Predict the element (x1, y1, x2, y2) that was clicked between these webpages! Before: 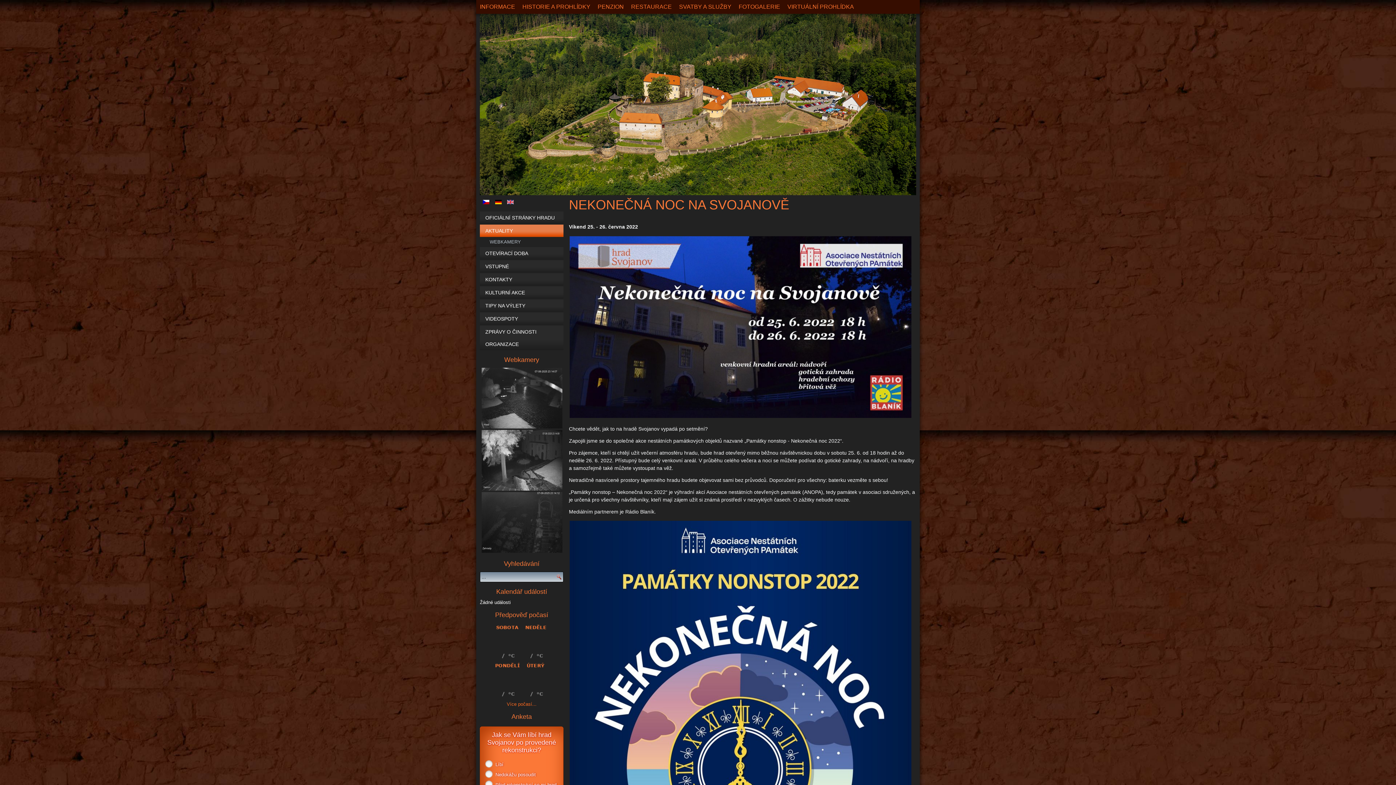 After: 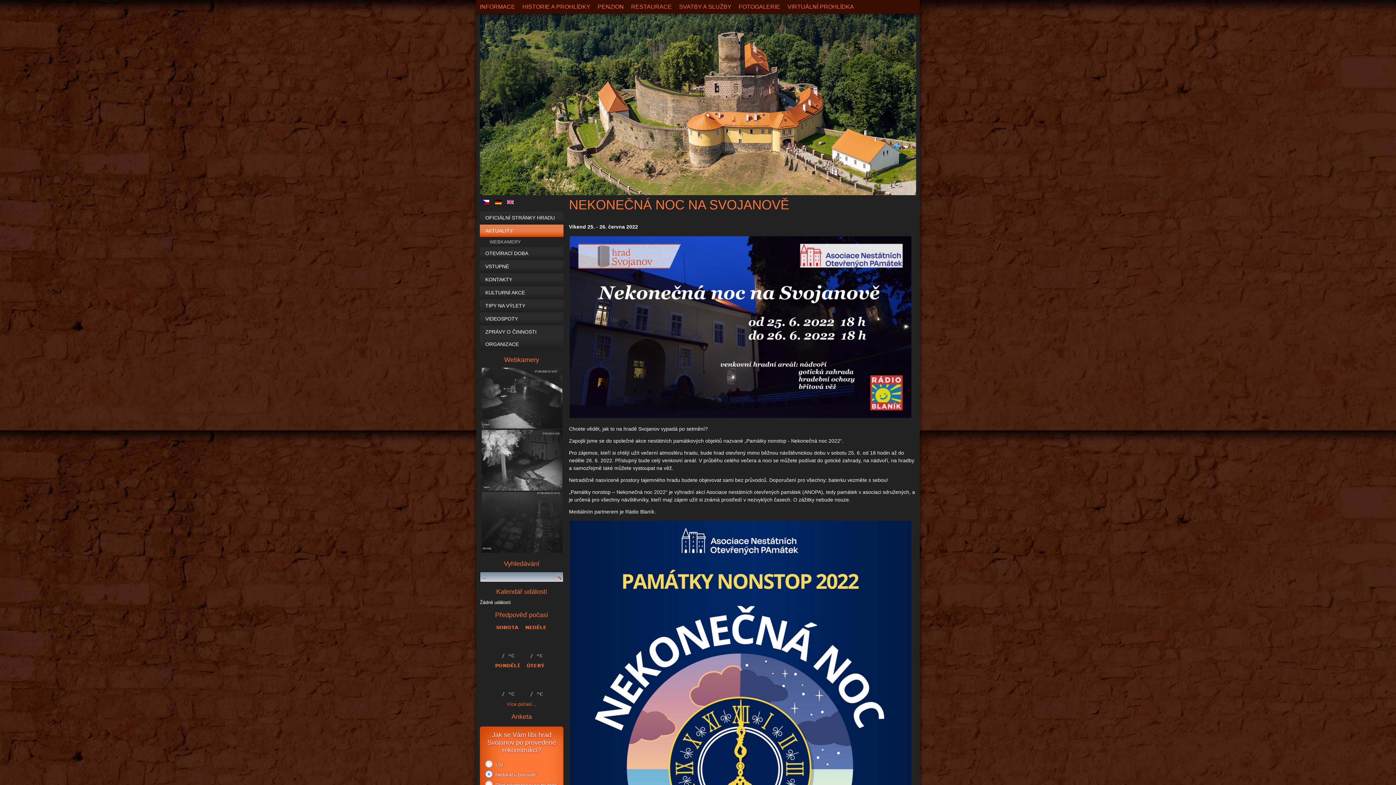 Action: label:   bbox: (483, 769, 494, 780)